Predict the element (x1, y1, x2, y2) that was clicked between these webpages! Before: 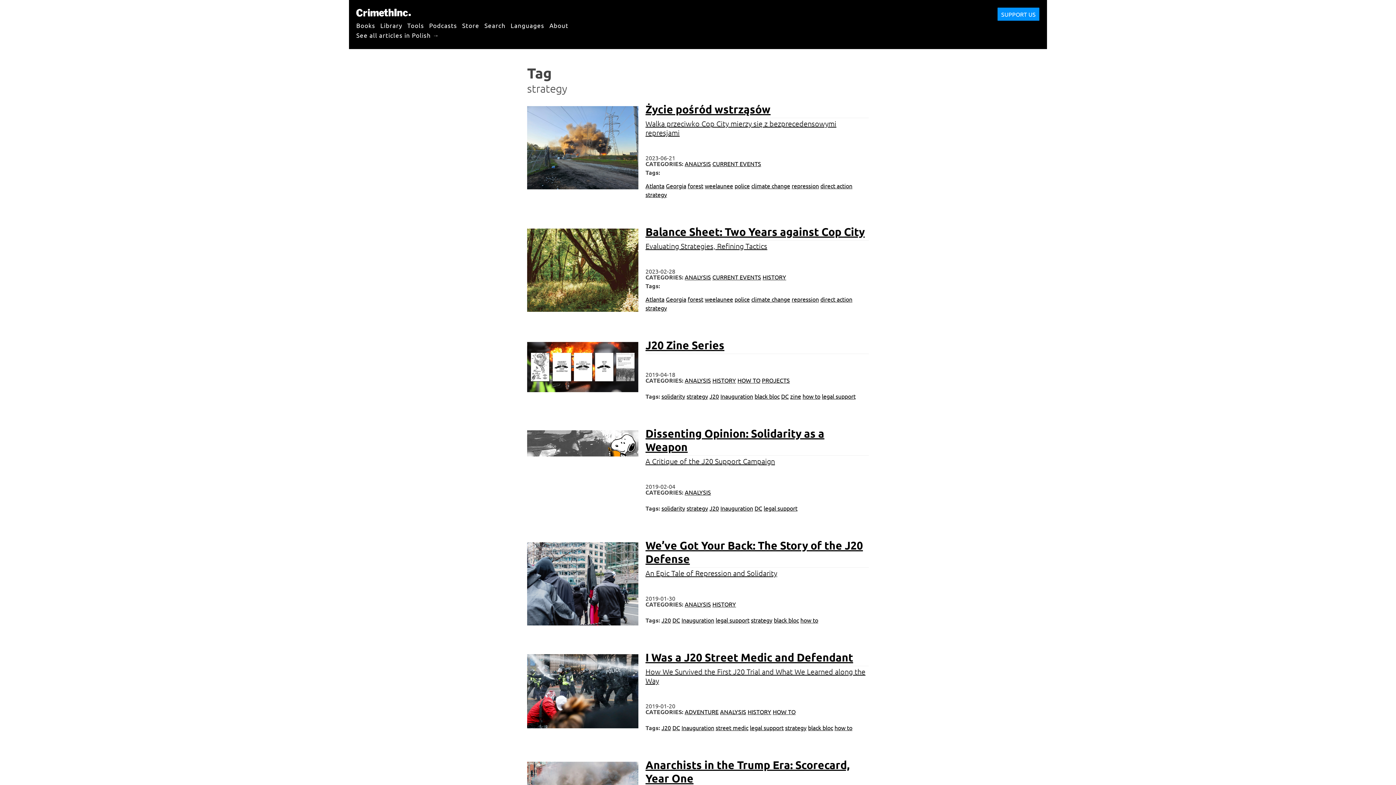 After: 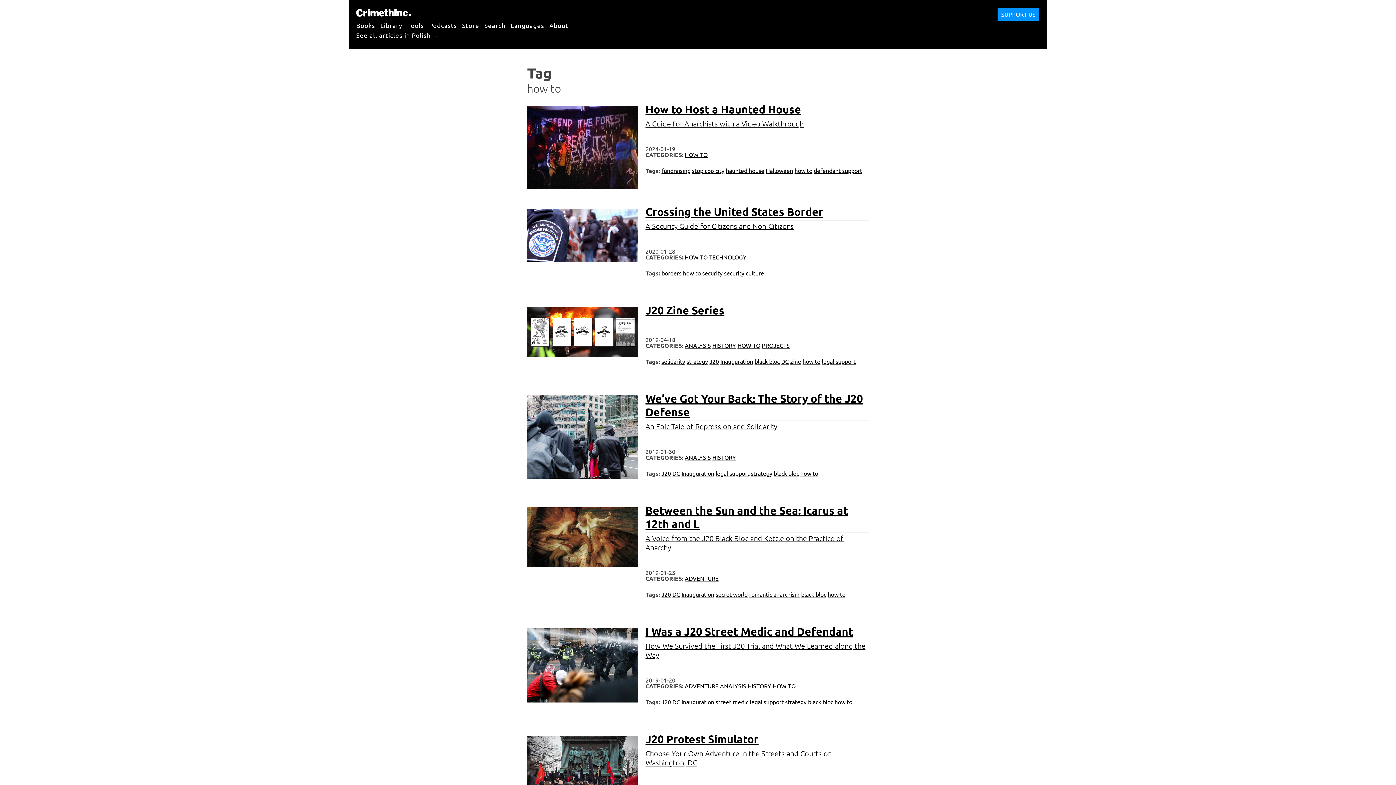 Action: bbox: (800, 616, 818, 624) label: how to